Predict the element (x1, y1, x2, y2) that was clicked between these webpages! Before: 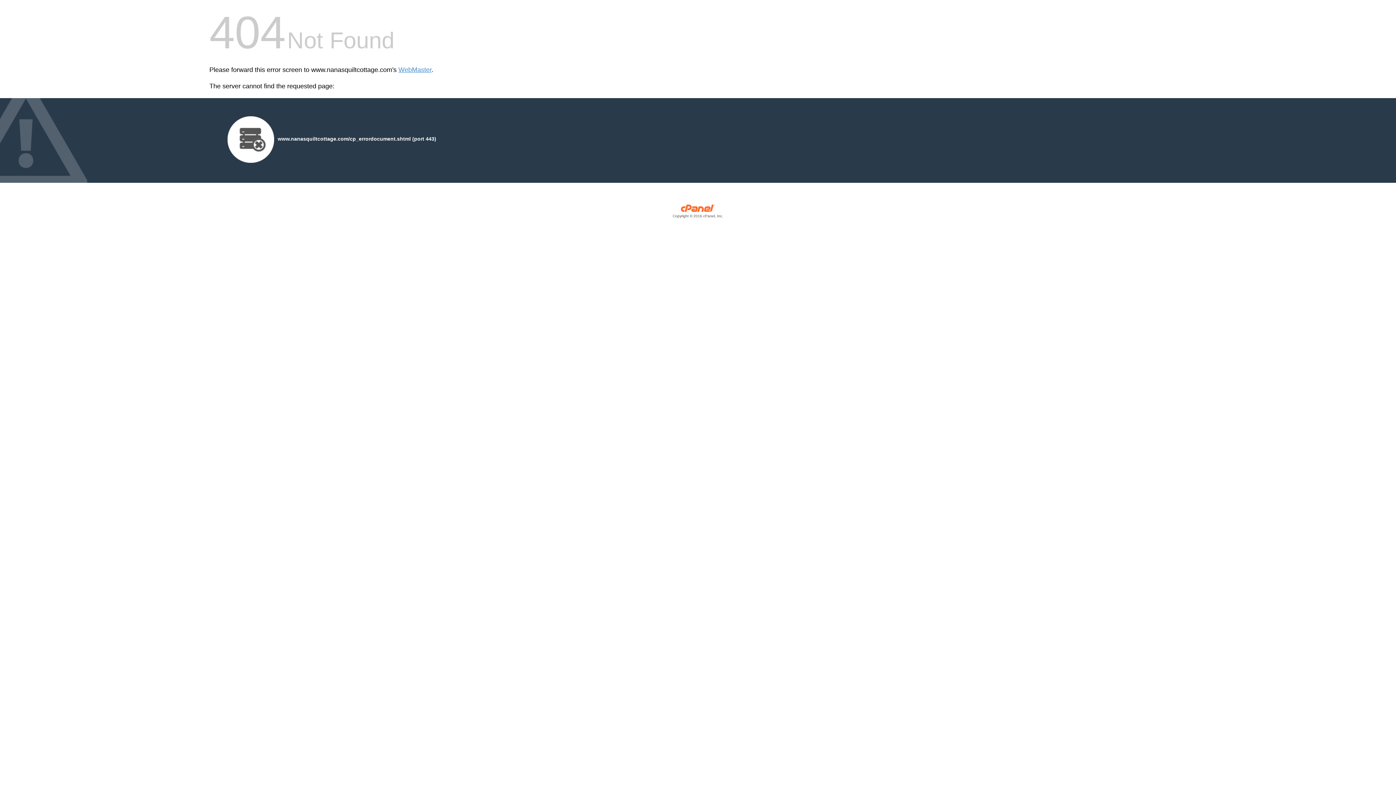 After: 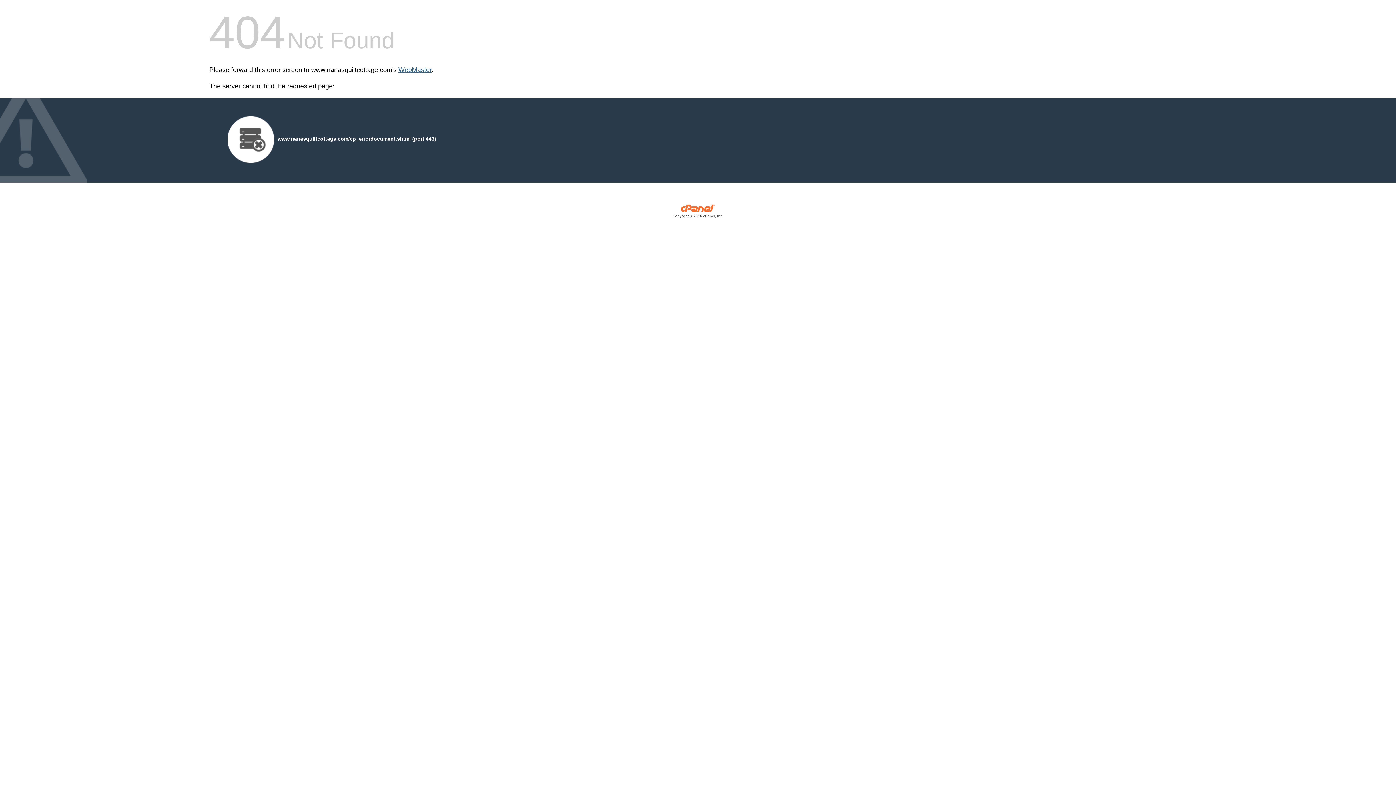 Action: bbox: (398, 66, 431, 73) label: WebMaster